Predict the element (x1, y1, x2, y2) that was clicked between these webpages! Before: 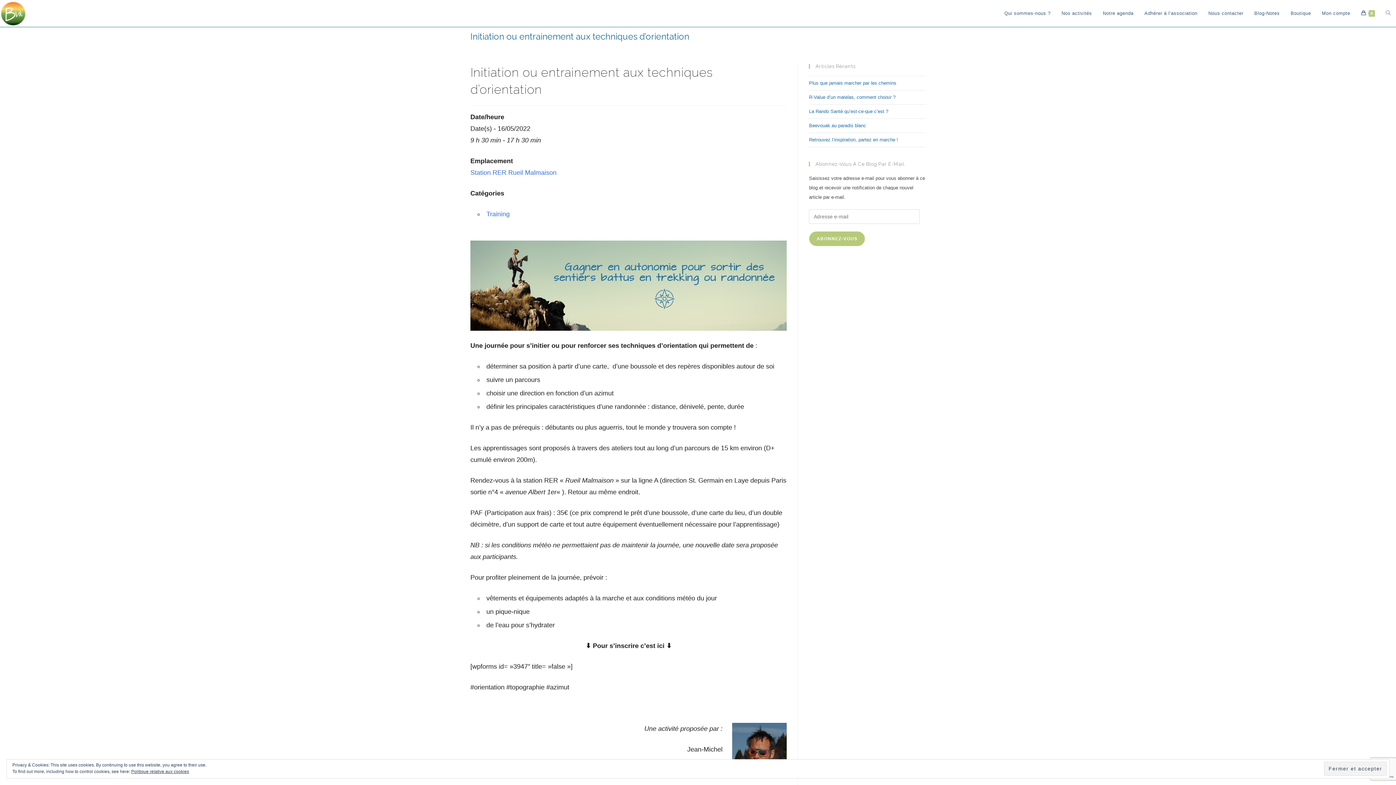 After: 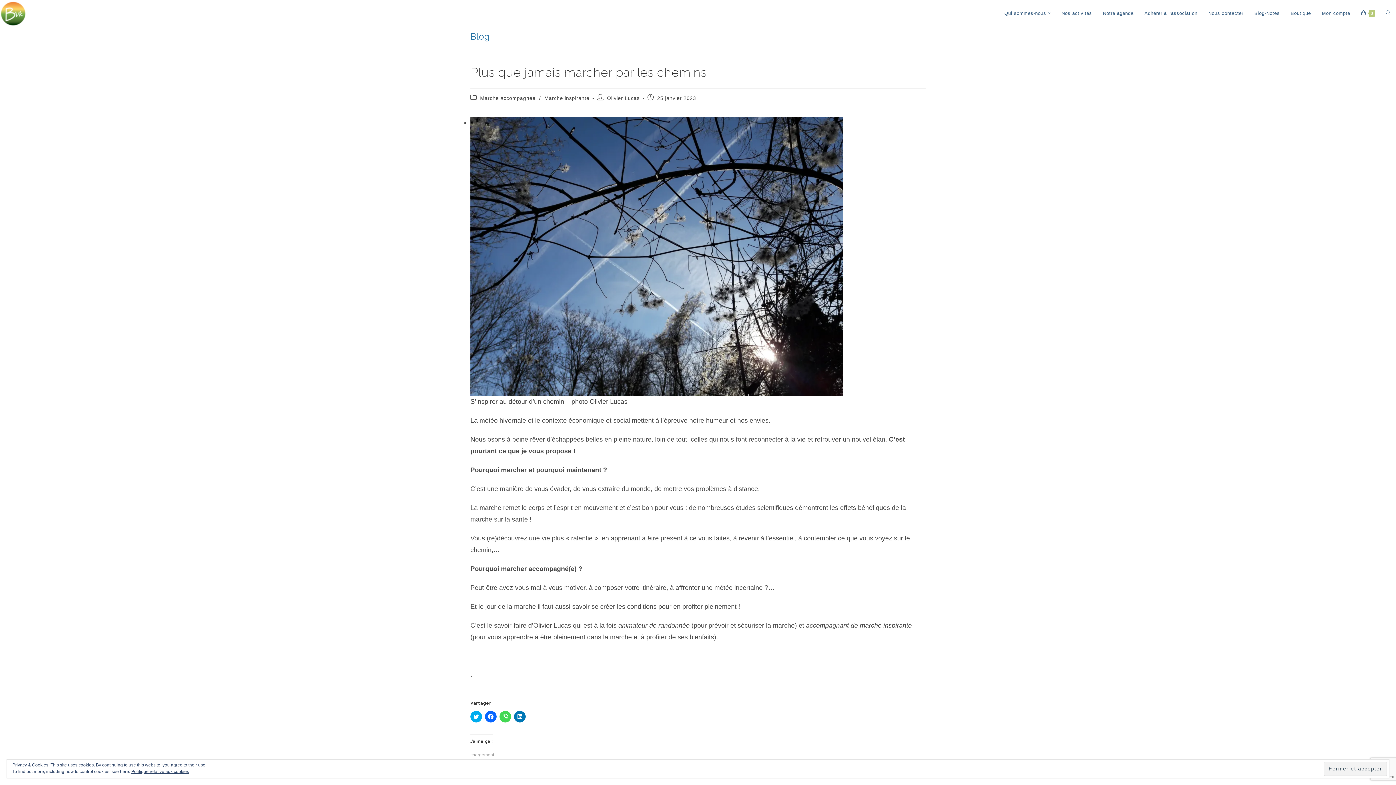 Action: label: Plus que jamais marcher par les chemins bbox: (809, 80, 896, 85)